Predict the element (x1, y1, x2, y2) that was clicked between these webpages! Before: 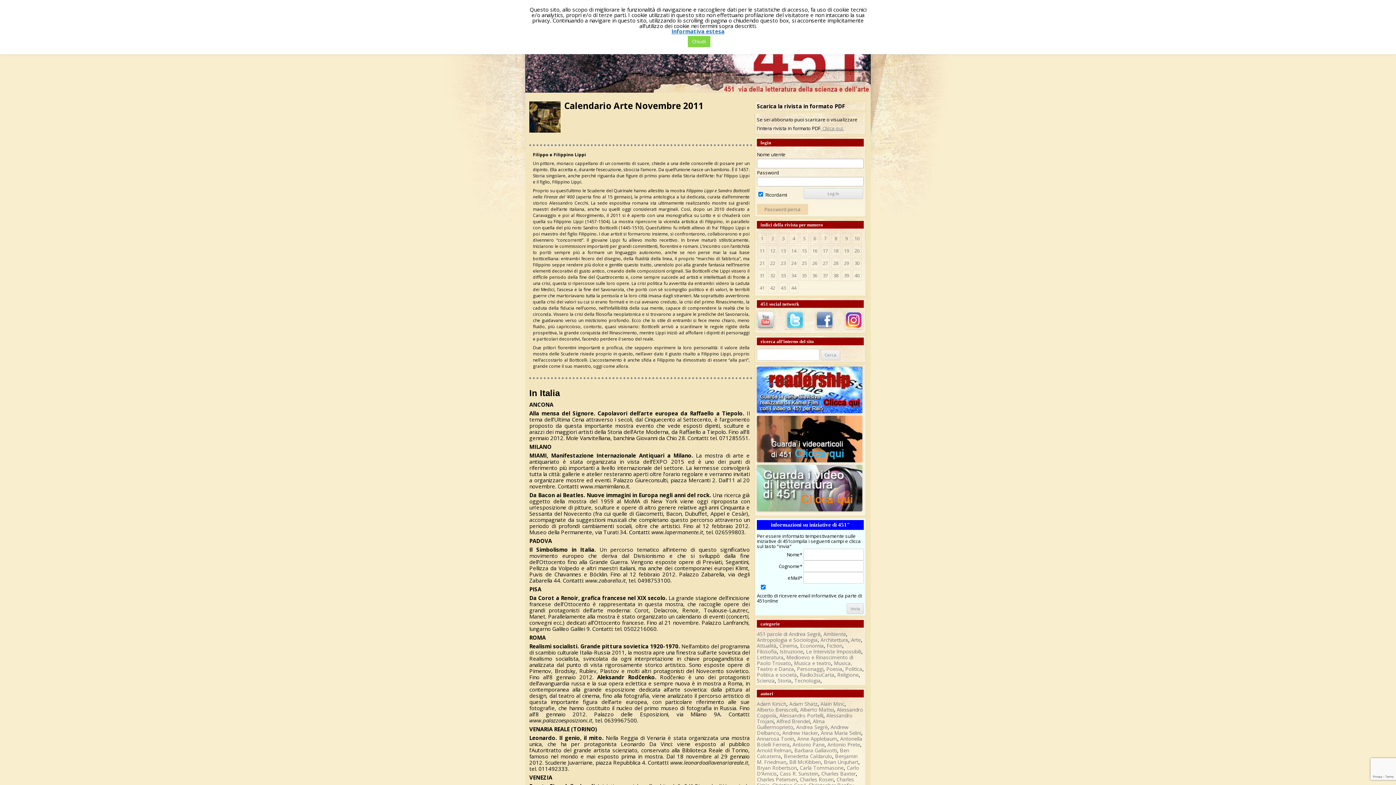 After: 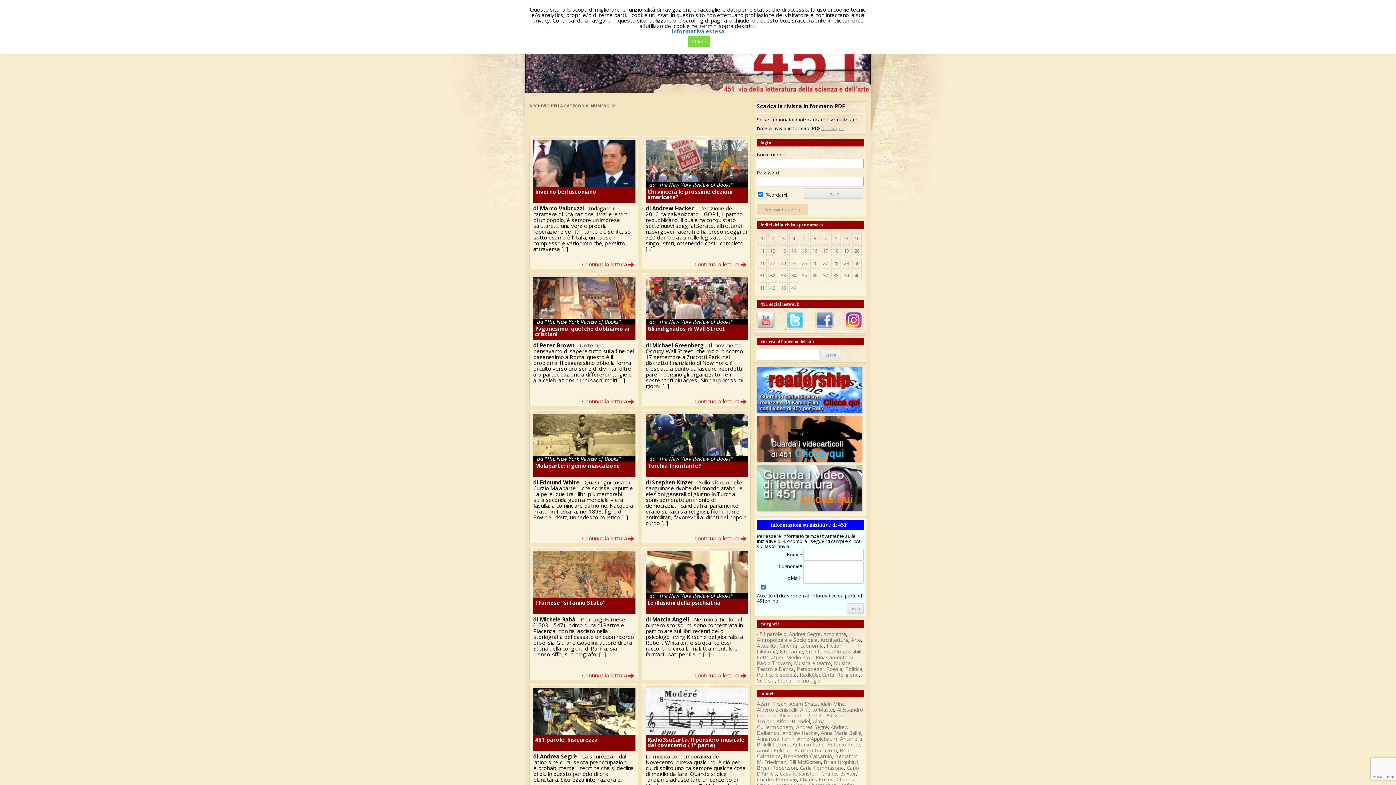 Action: label: 12 bbox: (770, 247, 775, 254)